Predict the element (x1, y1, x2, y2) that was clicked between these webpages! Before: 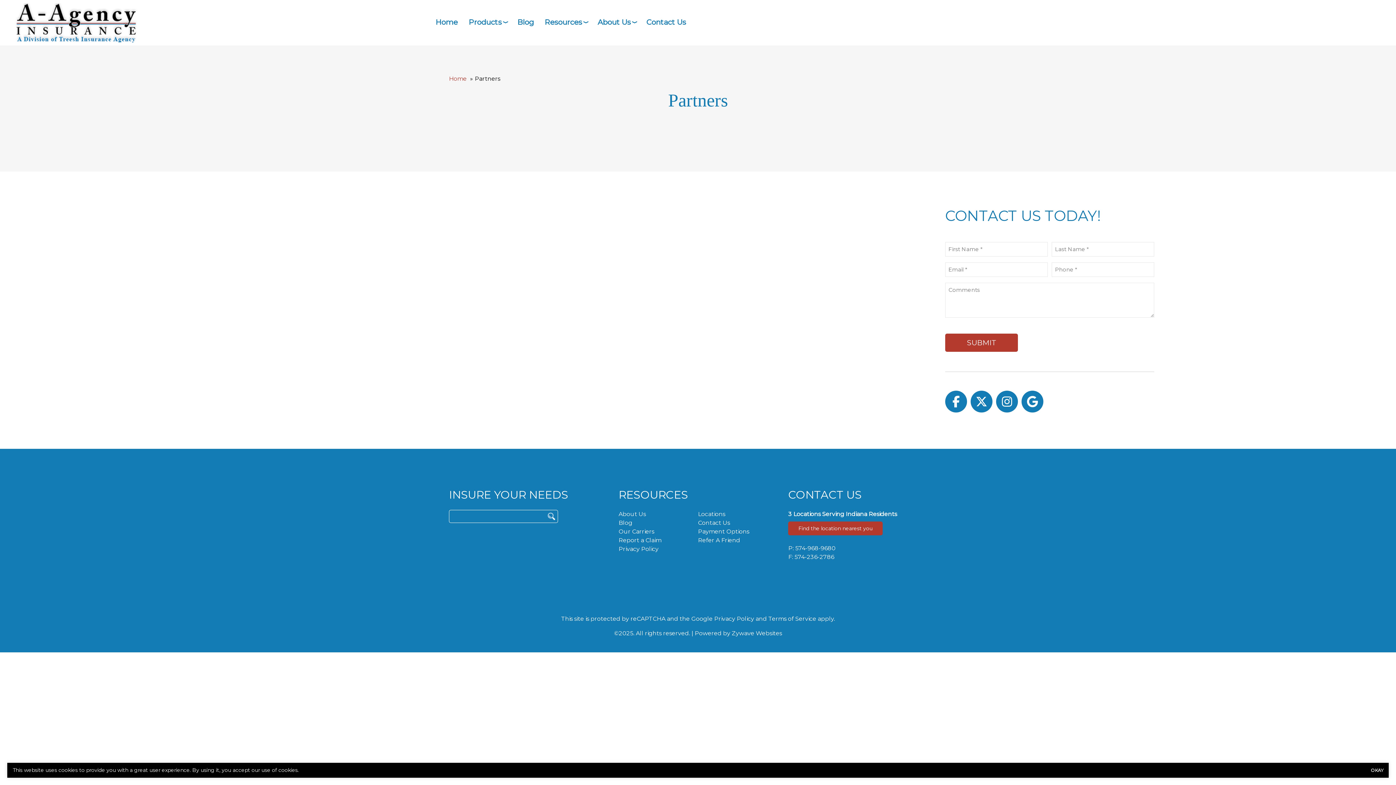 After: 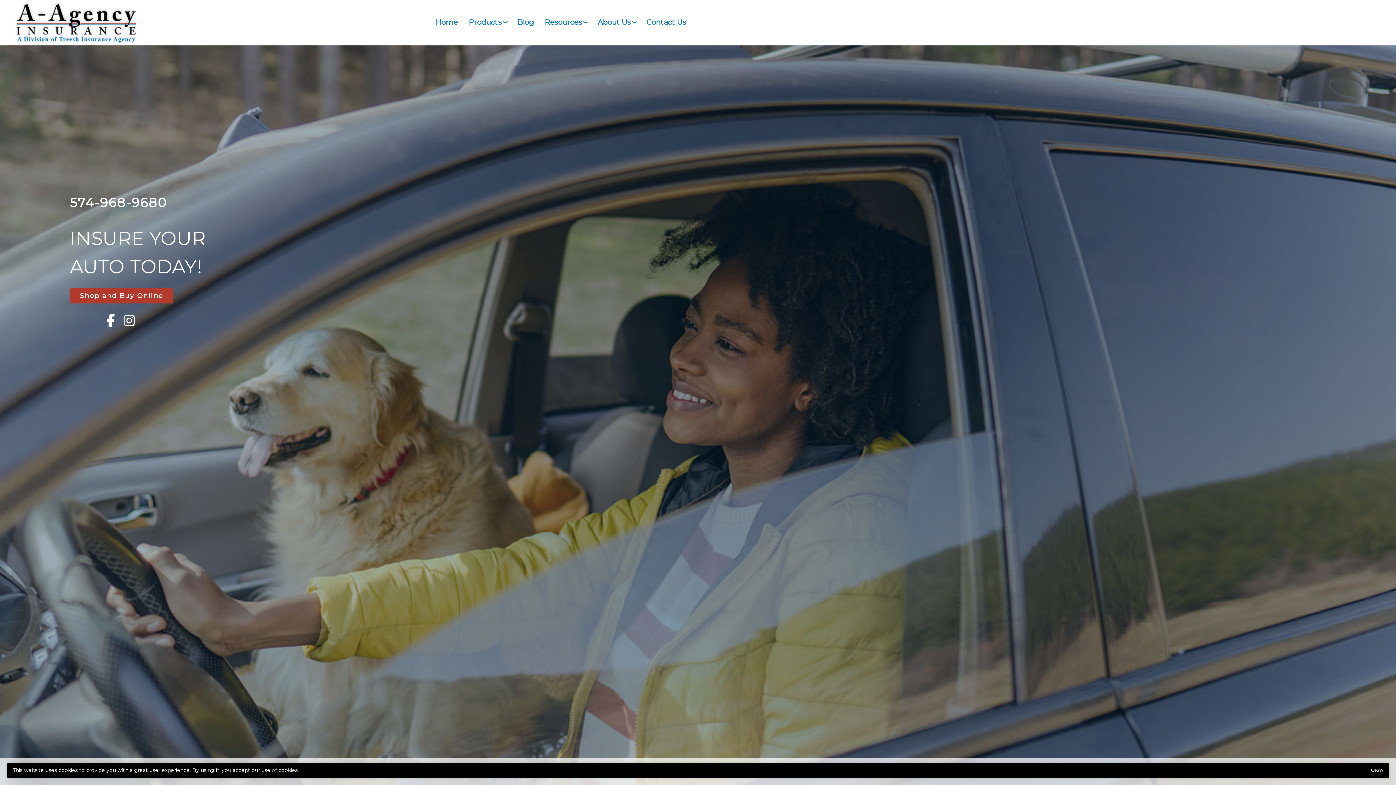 Action: bbox: (435, 16, 457, 27) label: Home